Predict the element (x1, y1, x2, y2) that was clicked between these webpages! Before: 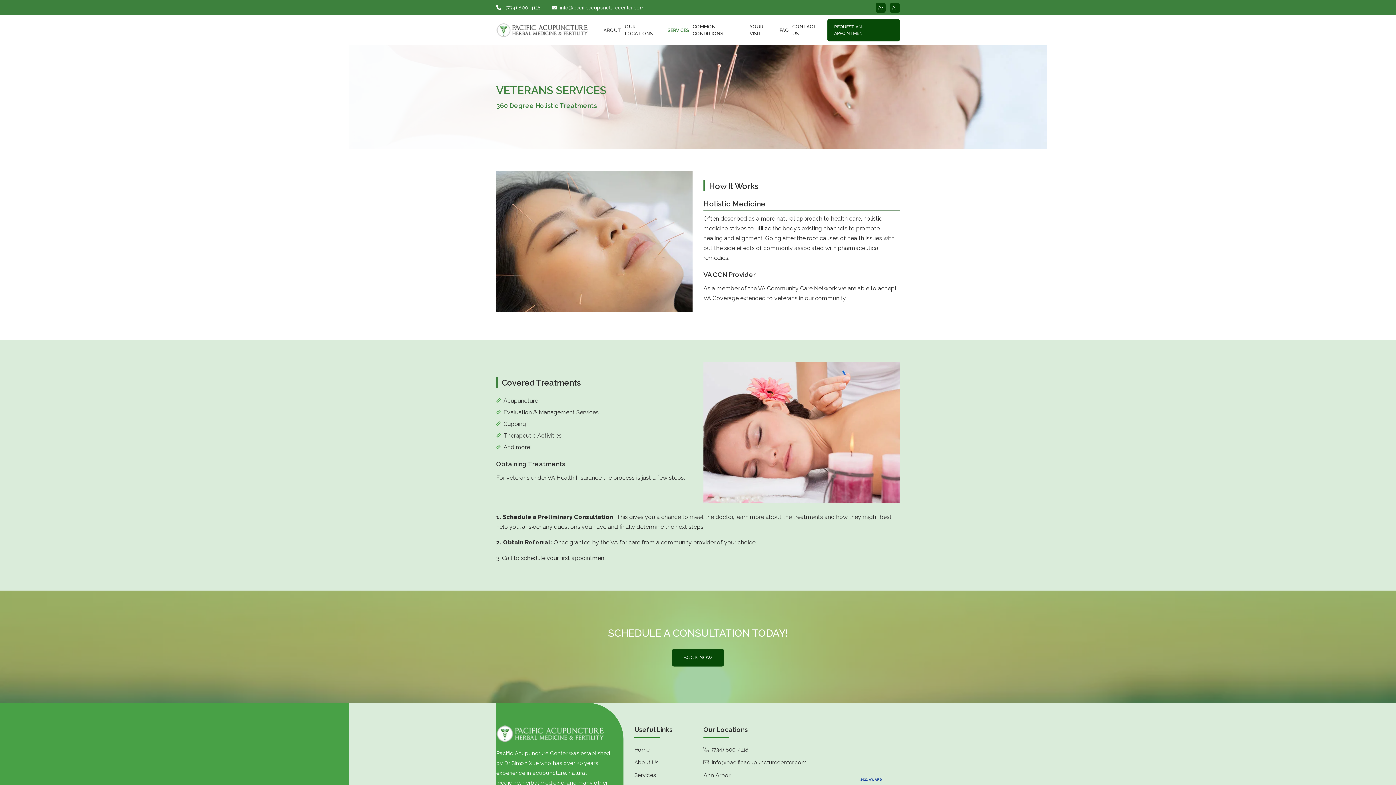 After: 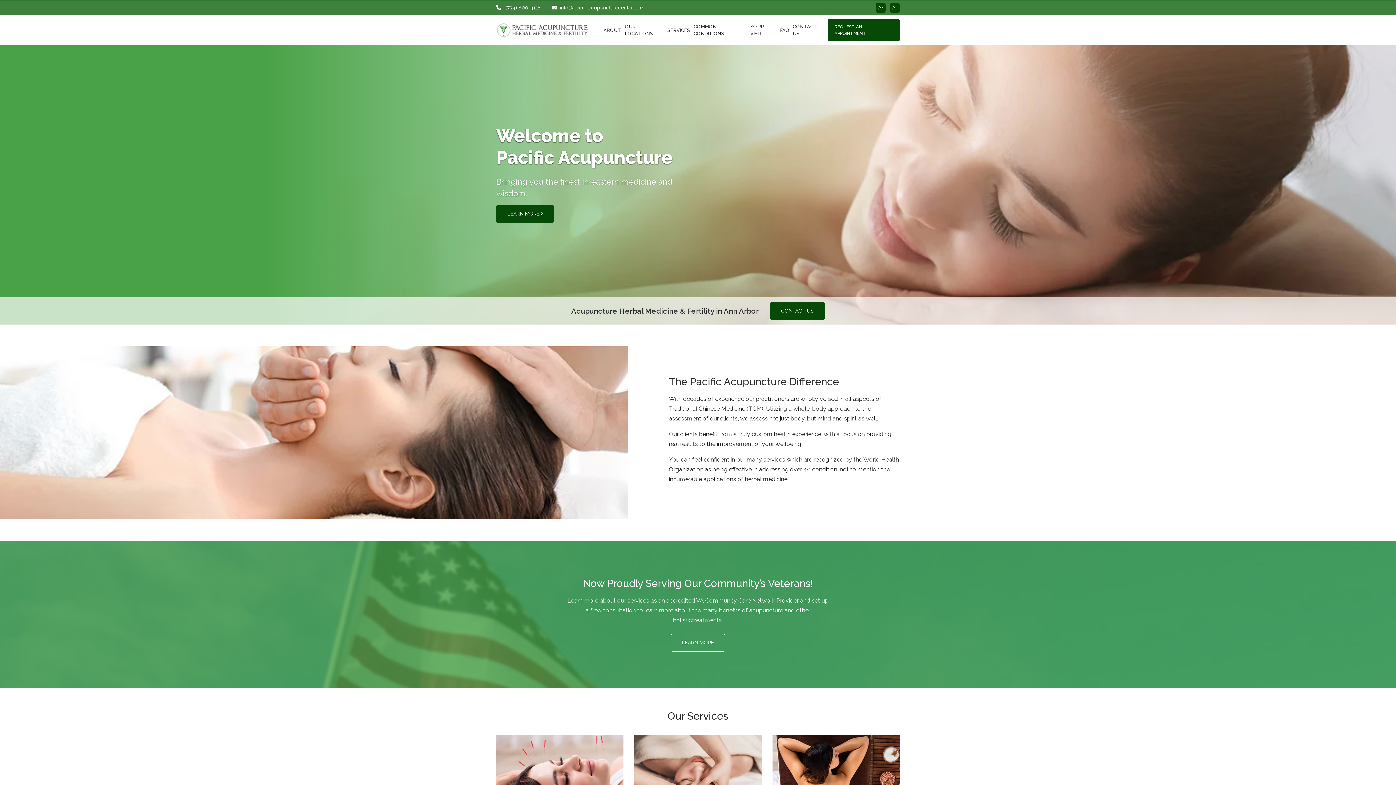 Action: label: Home bbox: (634, 745, 649, 755)